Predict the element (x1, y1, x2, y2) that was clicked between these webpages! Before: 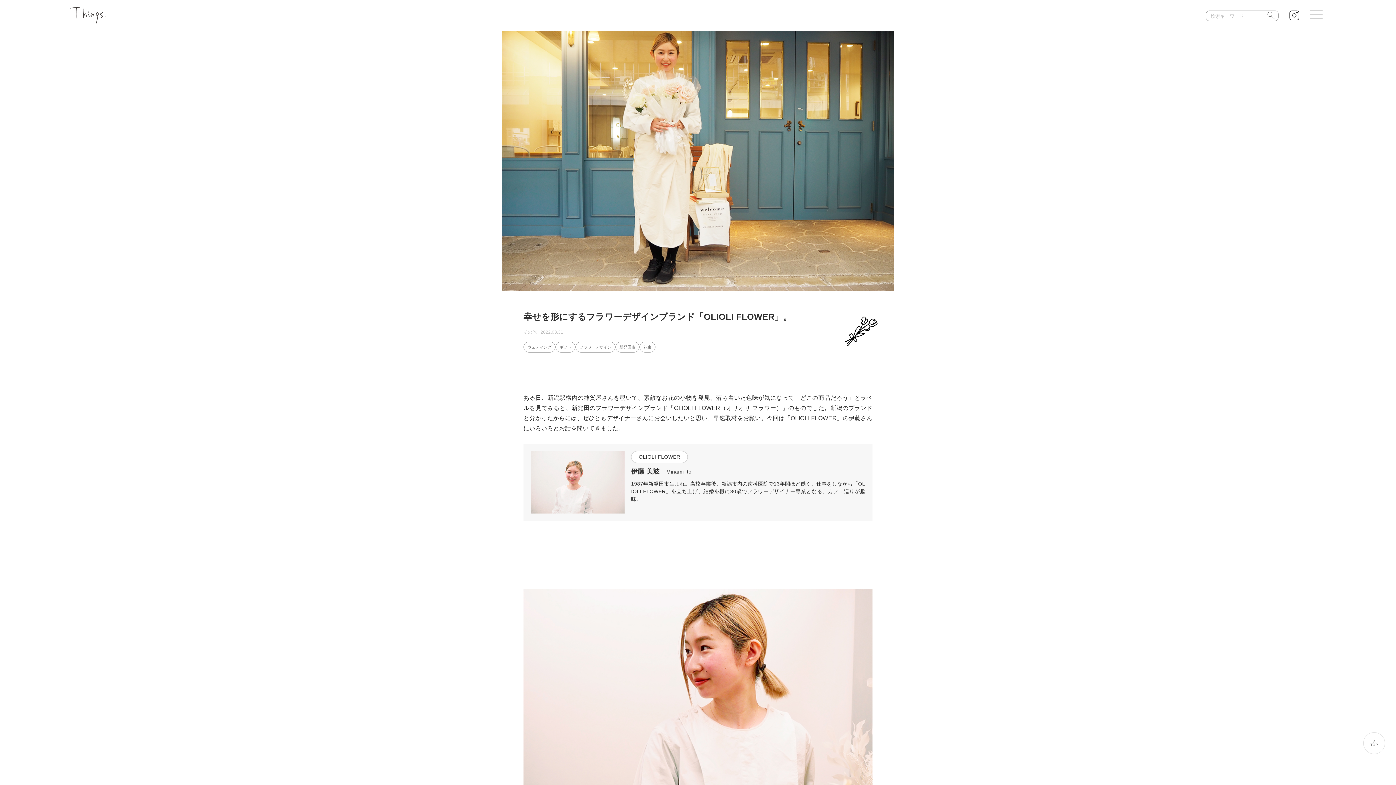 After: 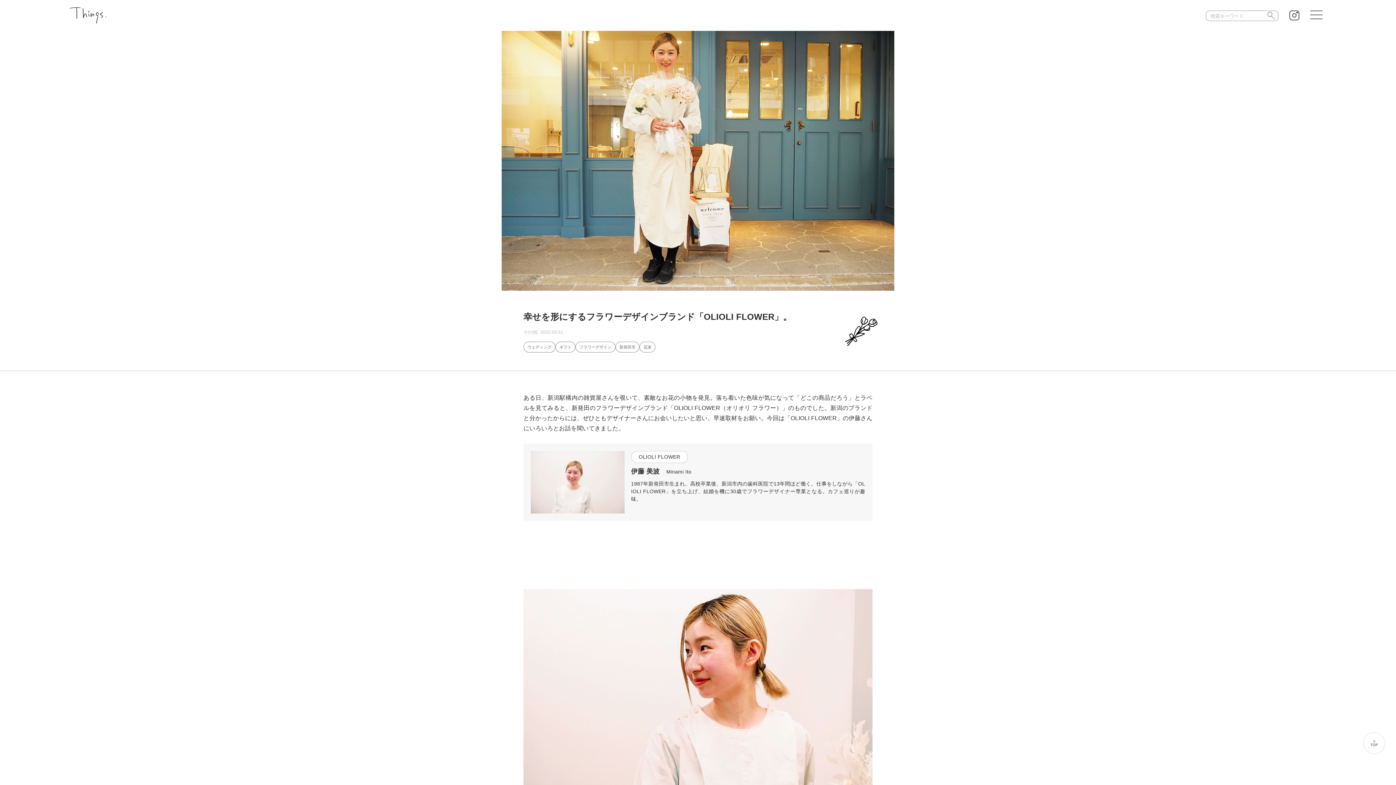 Action: label: ∧
TOP bbox: (1363, 732, 1385, 754)